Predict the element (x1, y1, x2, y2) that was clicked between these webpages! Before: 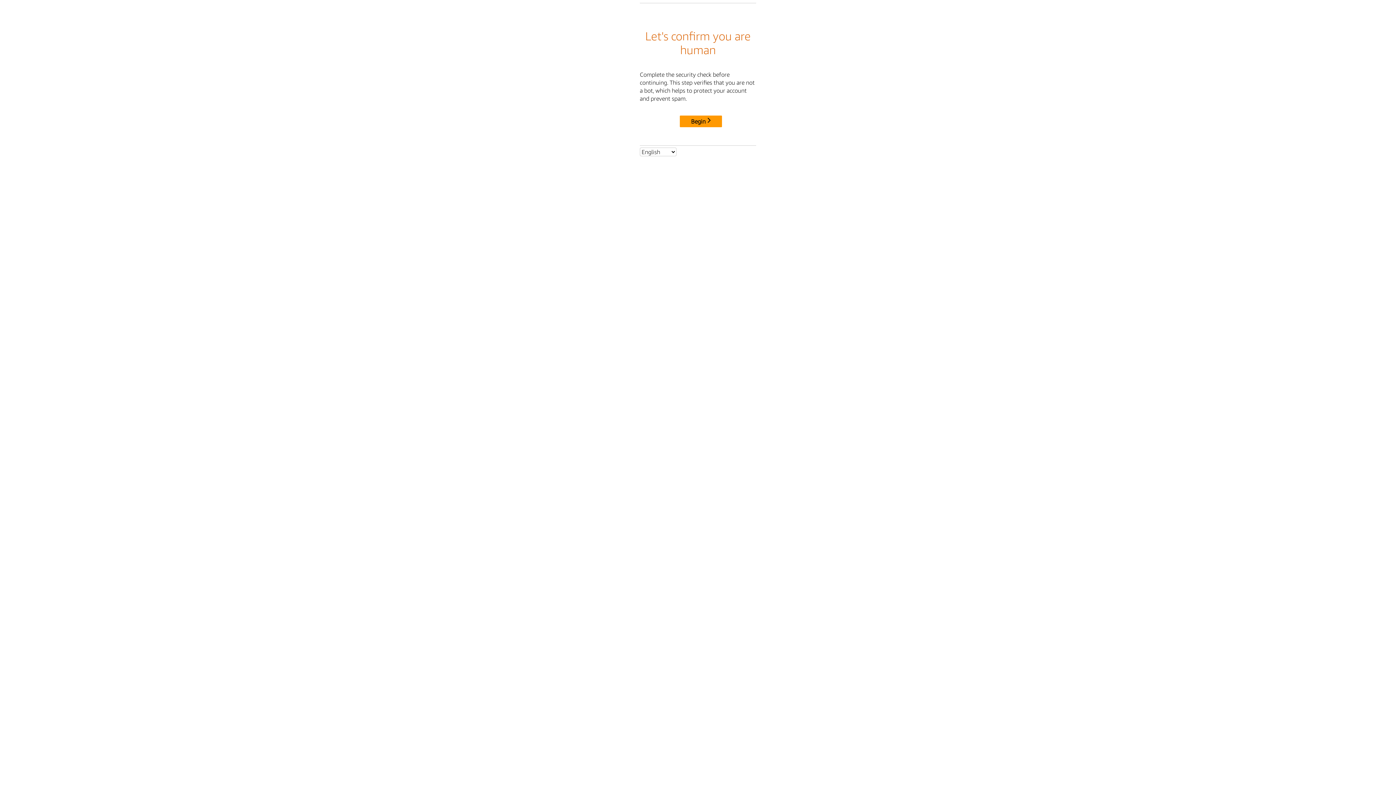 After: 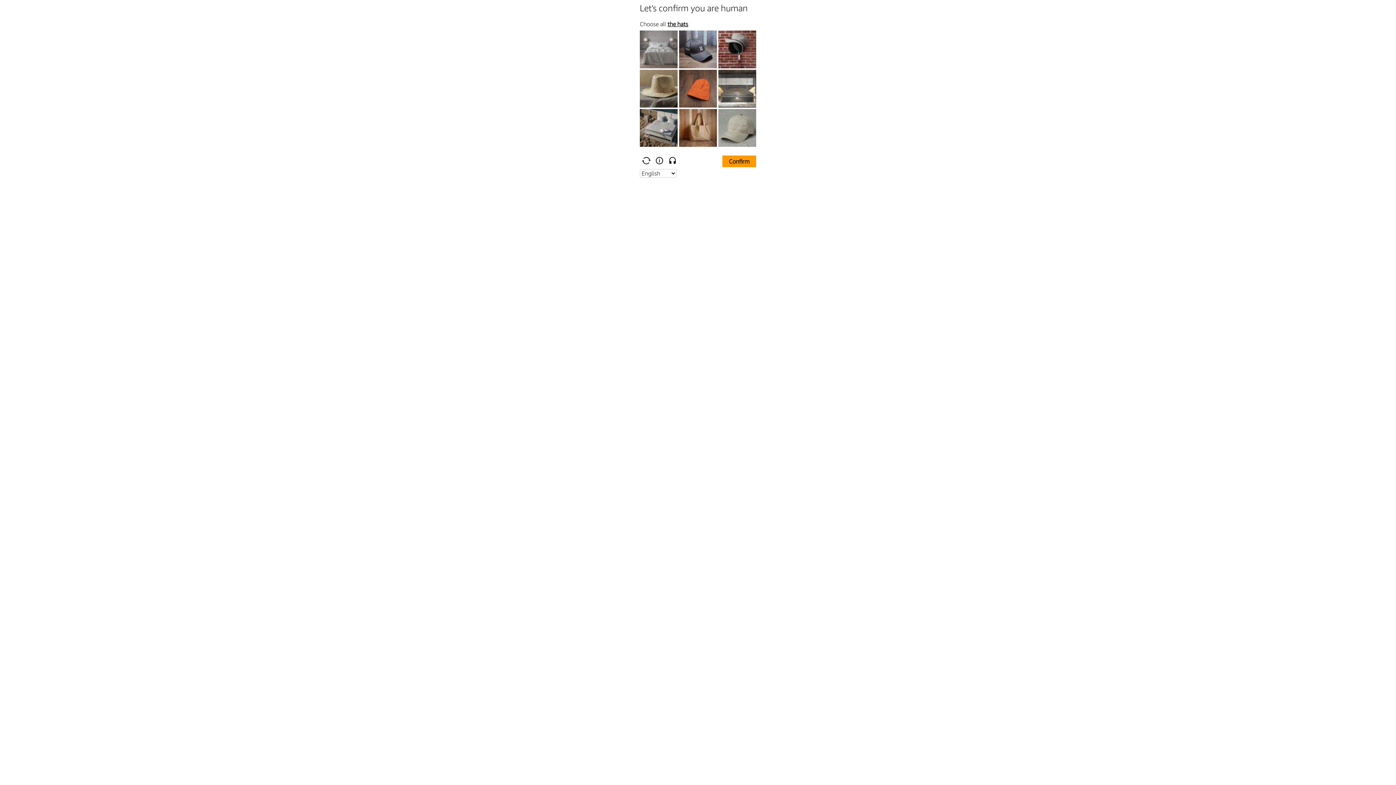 Action: bbox: (680, 115, 722, 127) label: Begin